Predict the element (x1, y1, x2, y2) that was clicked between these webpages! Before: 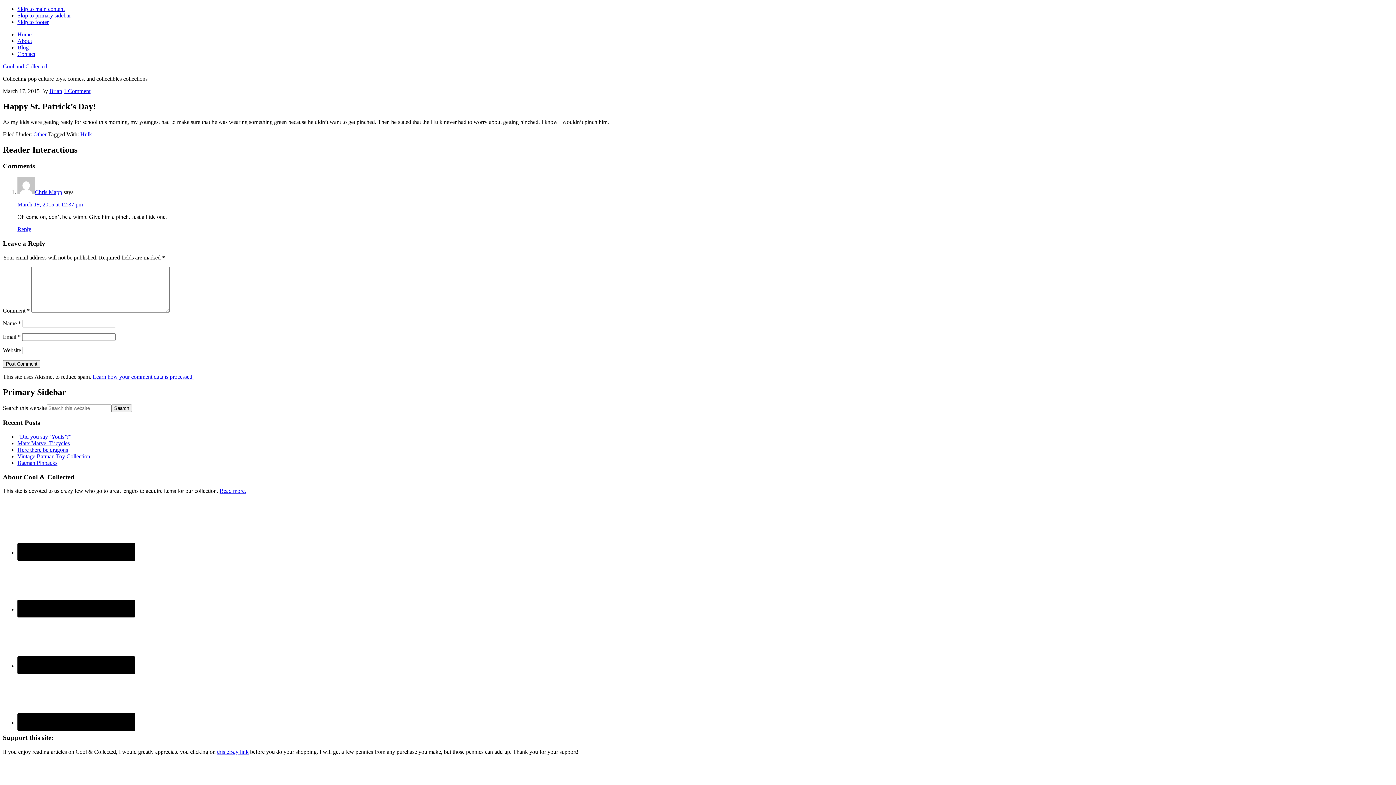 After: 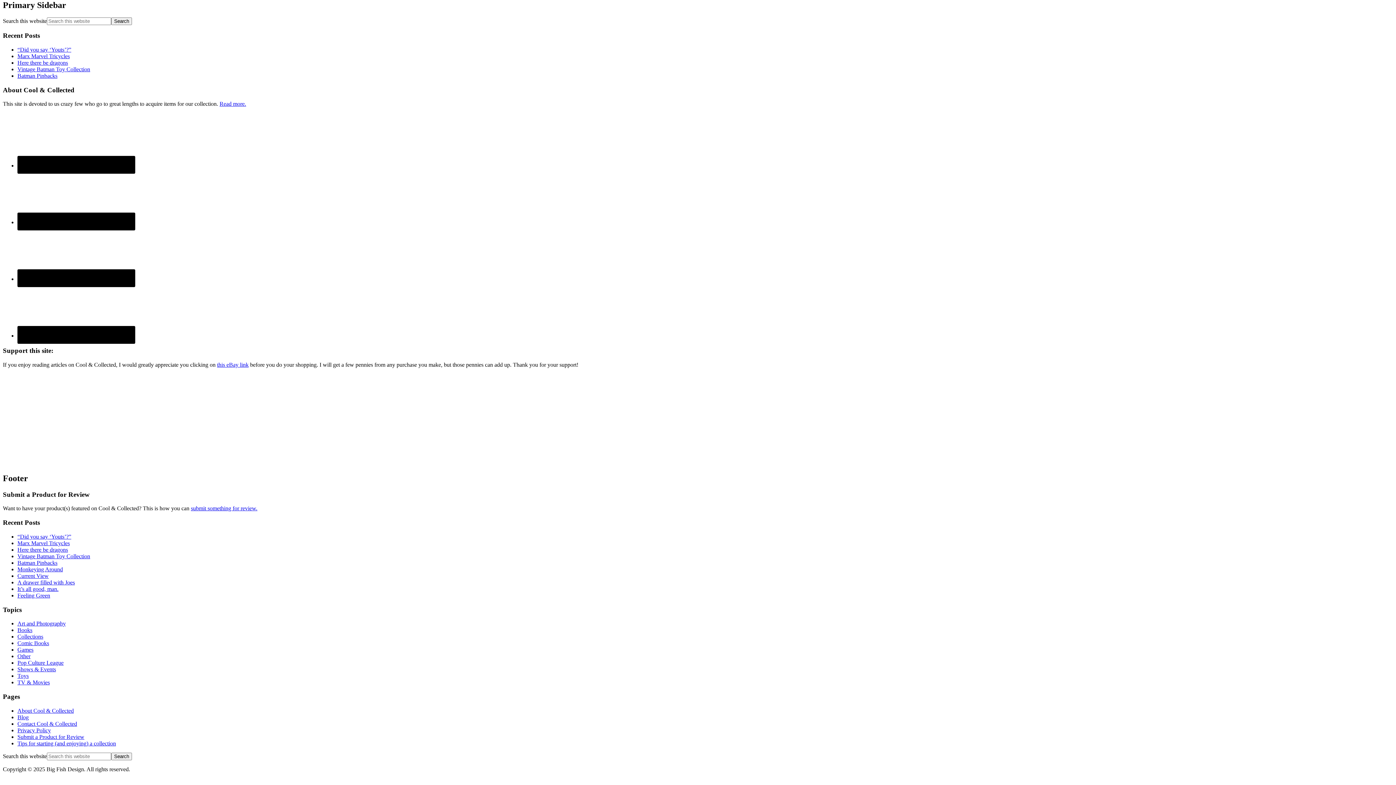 Action: label: Skip to primary sidebar bbox: (17, 12, 70, 18)